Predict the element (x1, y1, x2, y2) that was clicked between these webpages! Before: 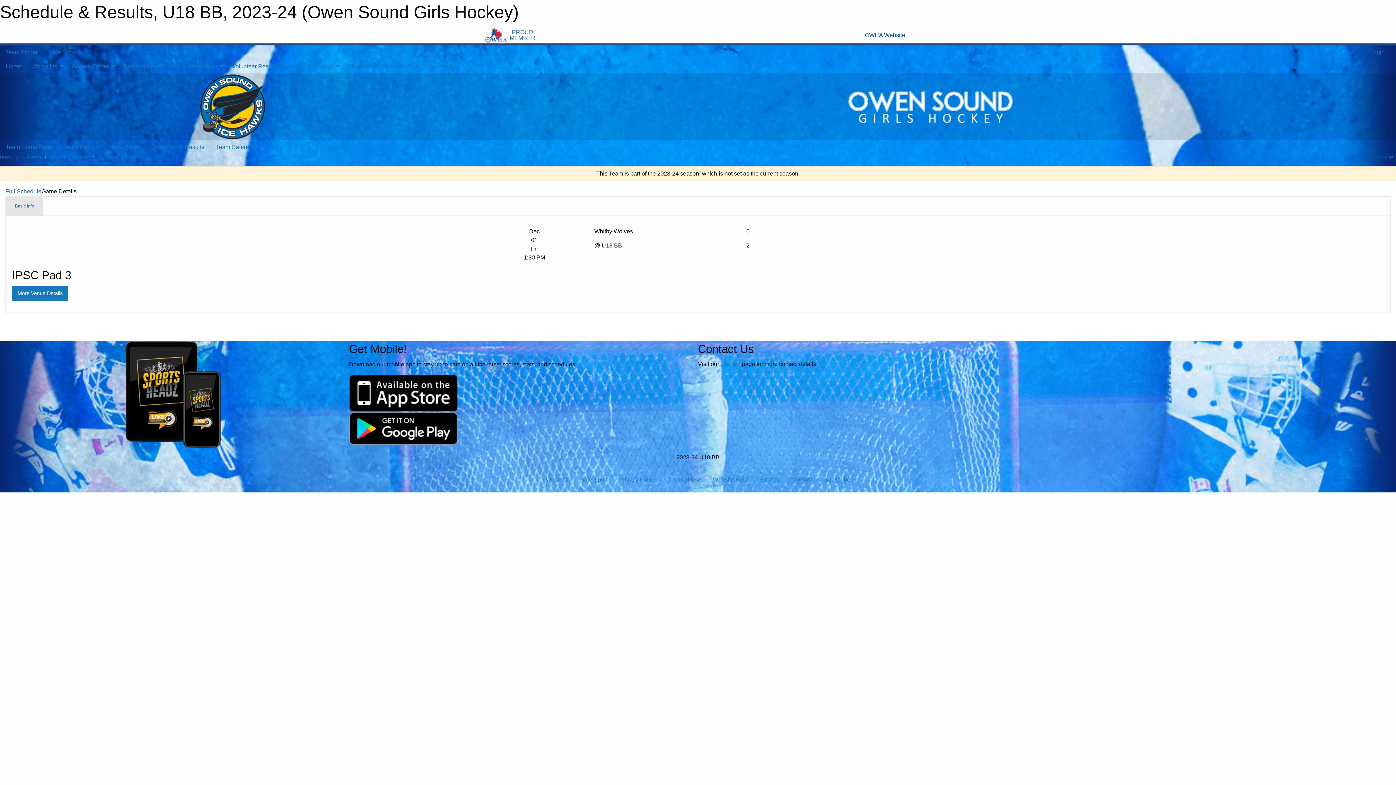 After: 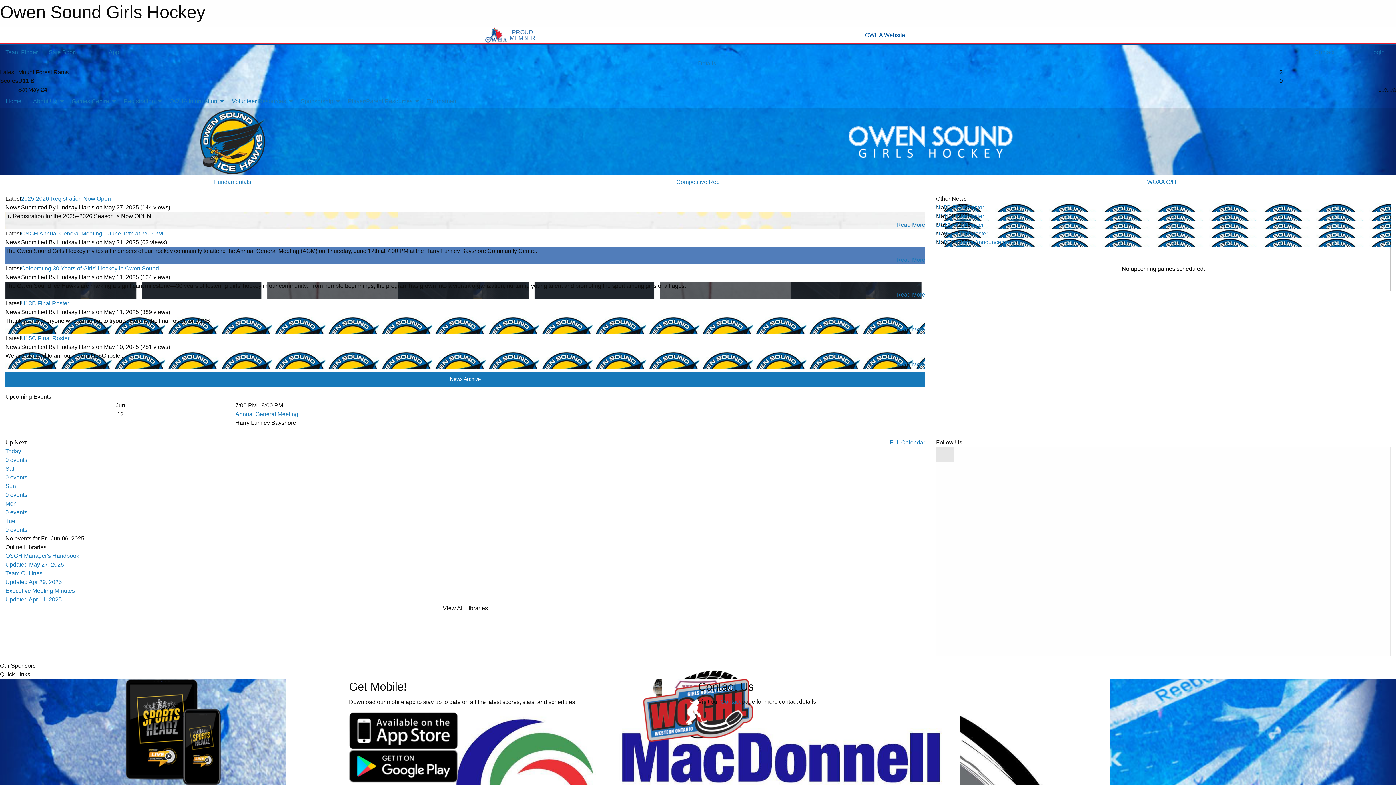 Action: bbox: (0, 59, 27, 73) label: Home